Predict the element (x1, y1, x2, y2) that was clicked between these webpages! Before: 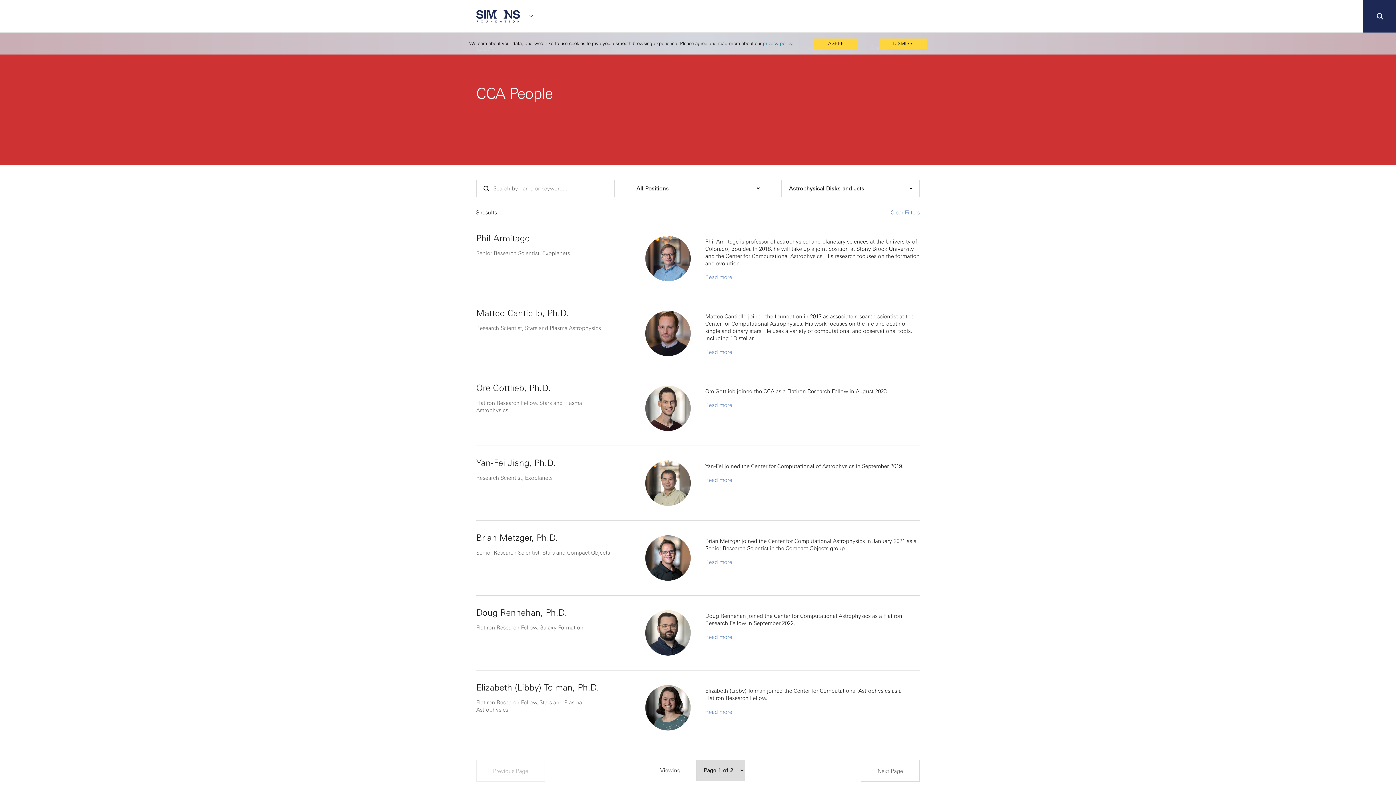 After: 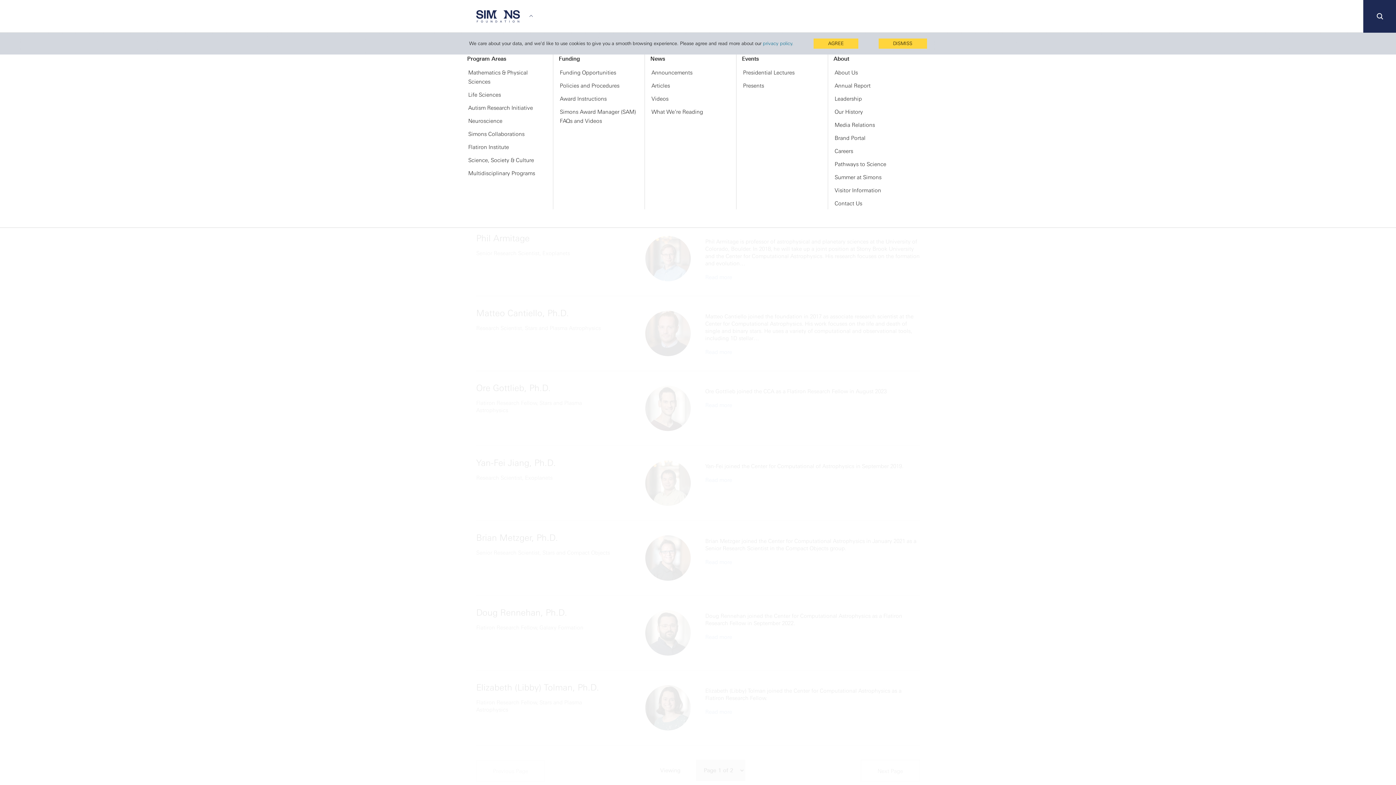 Action: bbox: (528, 10, 533, 43)